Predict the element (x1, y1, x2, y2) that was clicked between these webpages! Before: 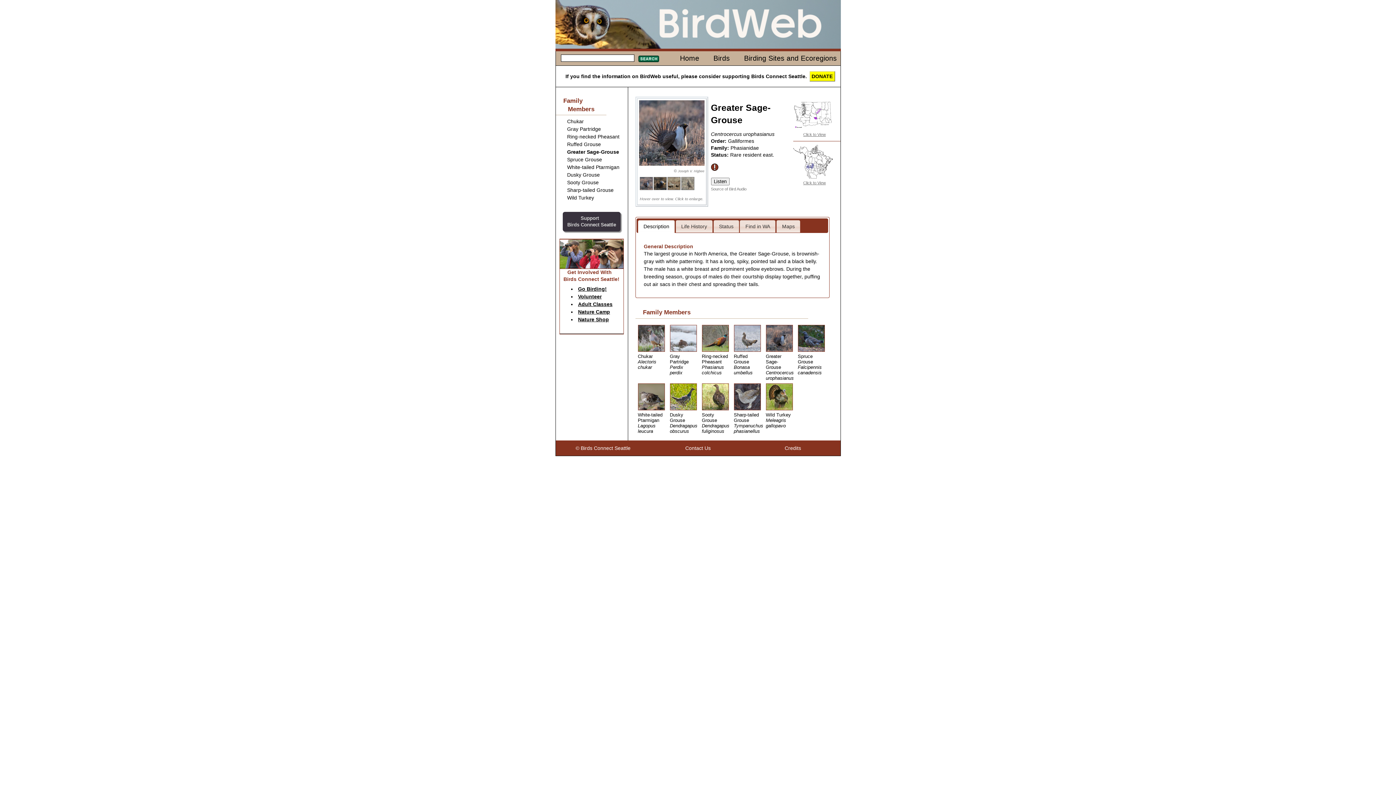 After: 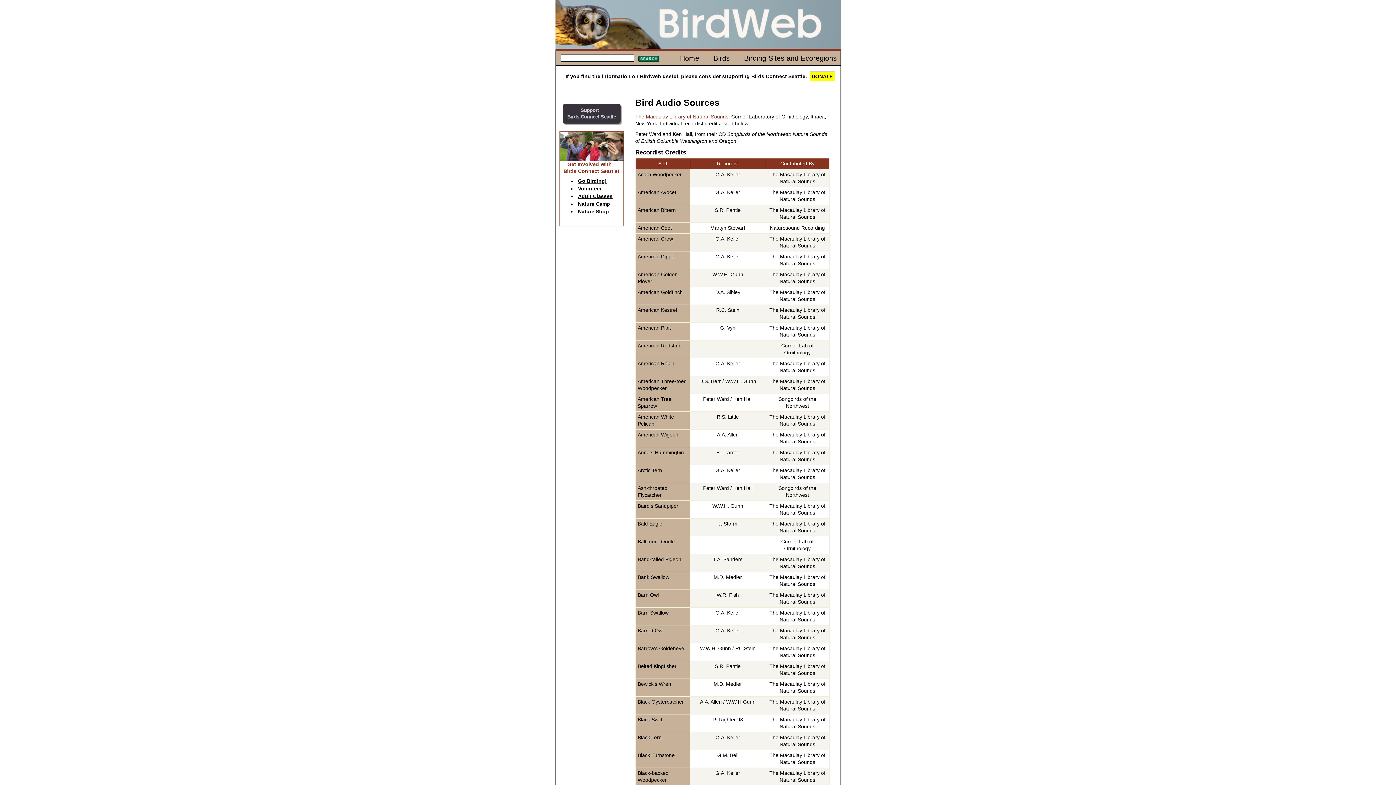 Action: label: Source of Bird Audio bbox: (711, 187, 746, 191)